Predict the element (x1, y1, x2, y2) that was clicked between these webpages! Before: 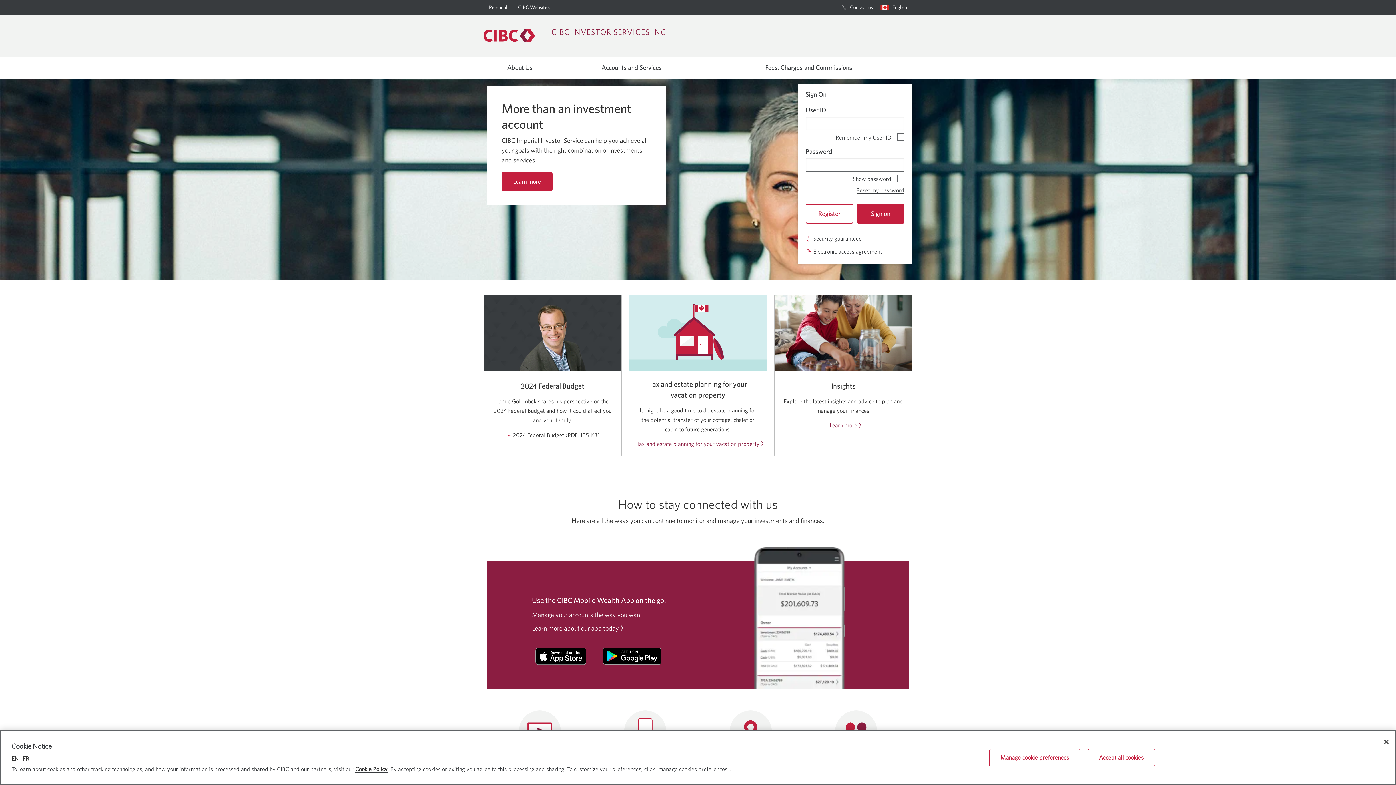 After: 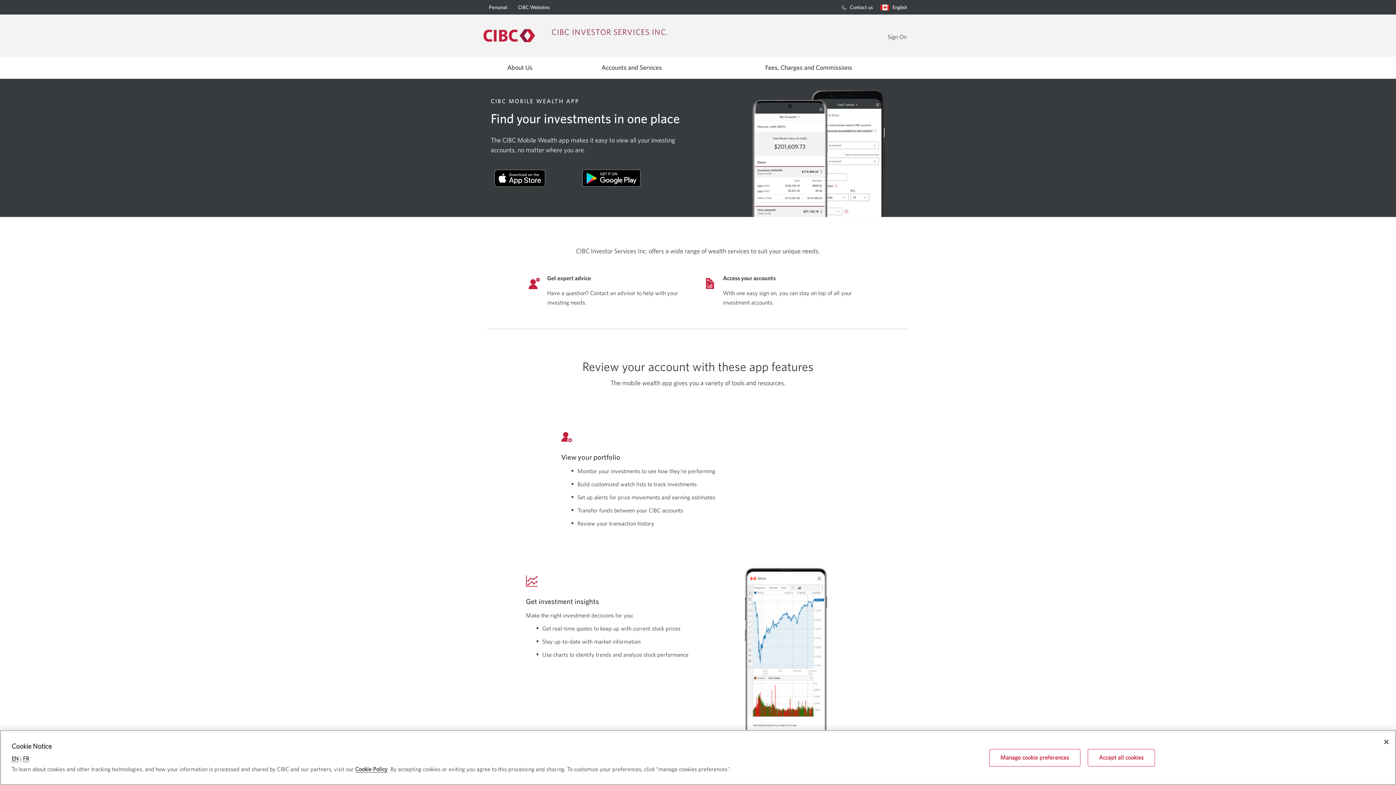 Action: bbox: (532, 624, 619, 632) label: Learn more about our app today